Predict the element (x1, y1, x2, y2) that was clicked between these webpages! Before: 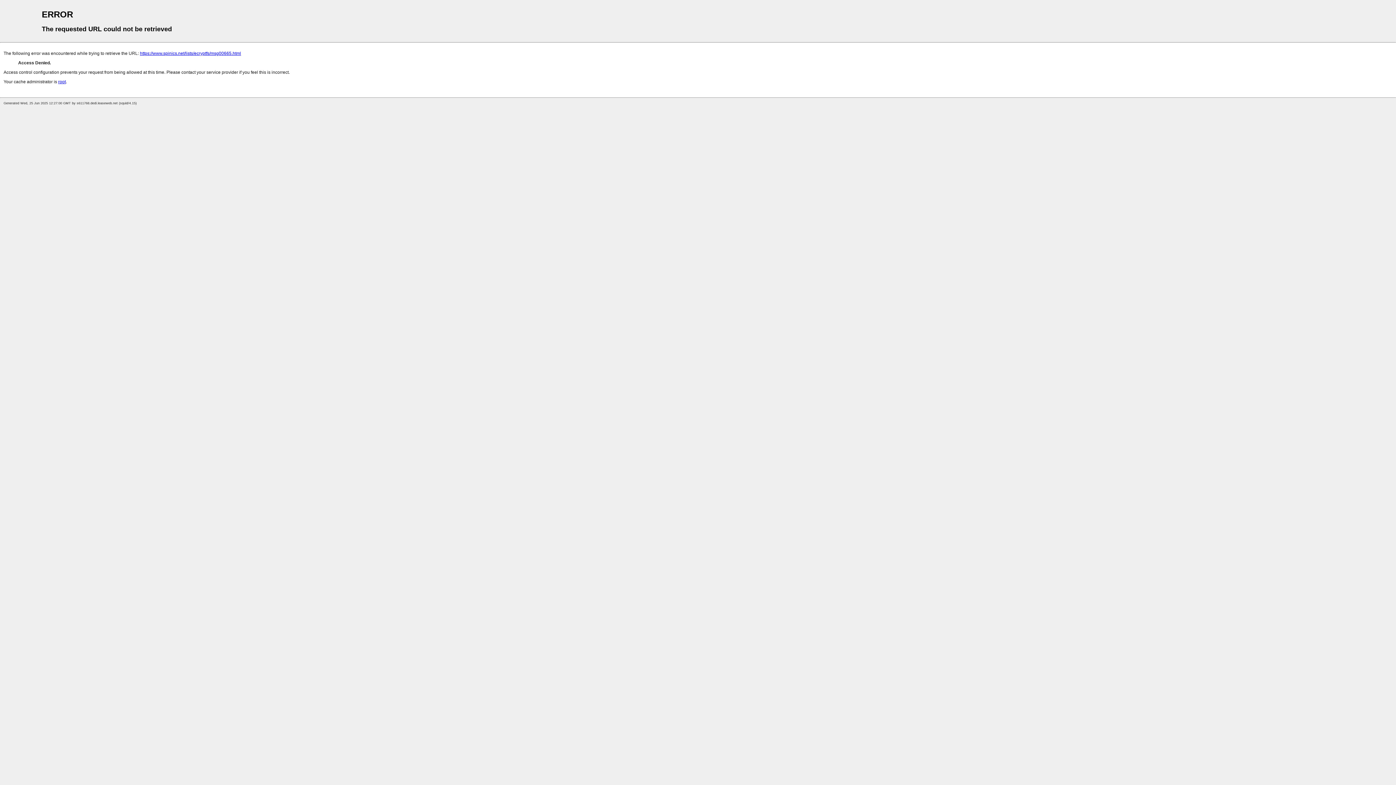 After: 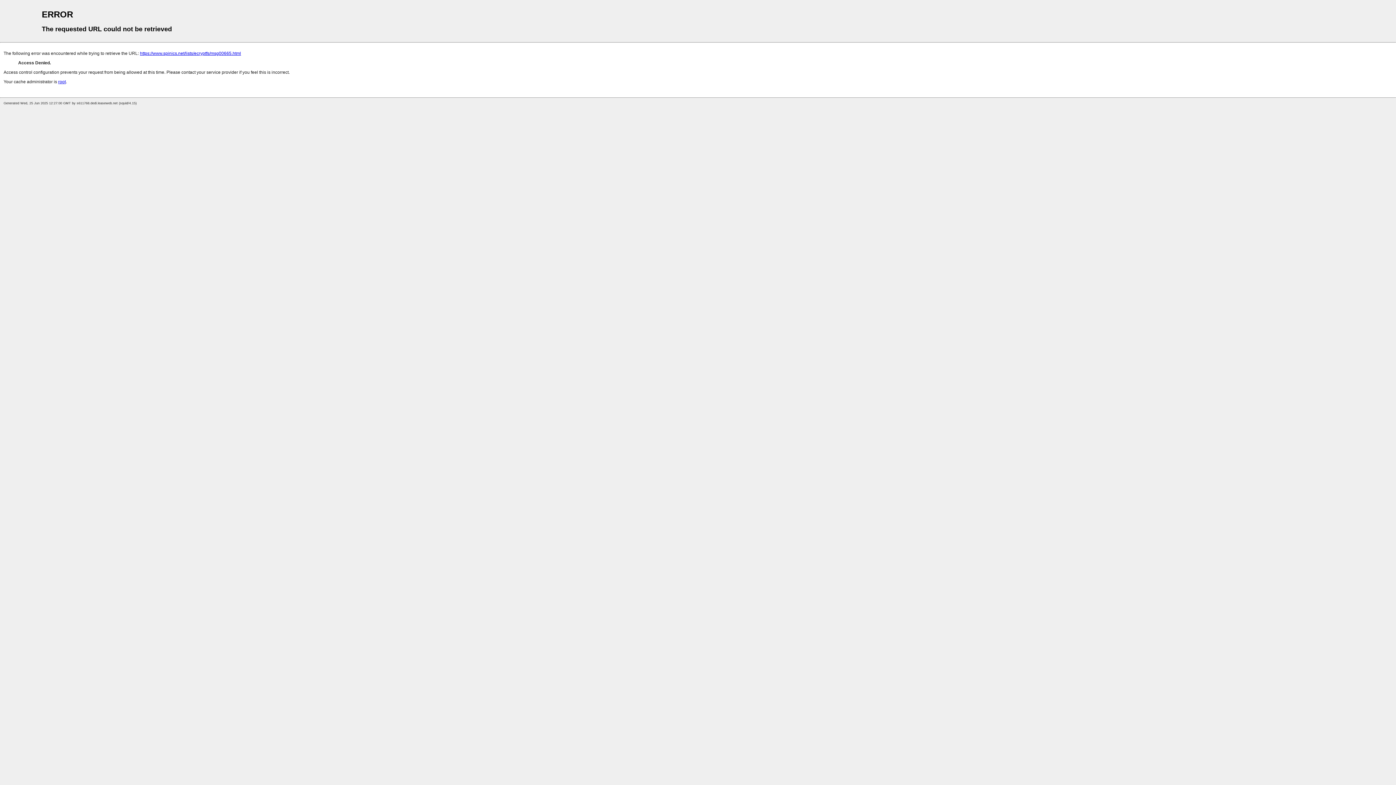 Action: label: root bbox: (58, 79, 65, 84)